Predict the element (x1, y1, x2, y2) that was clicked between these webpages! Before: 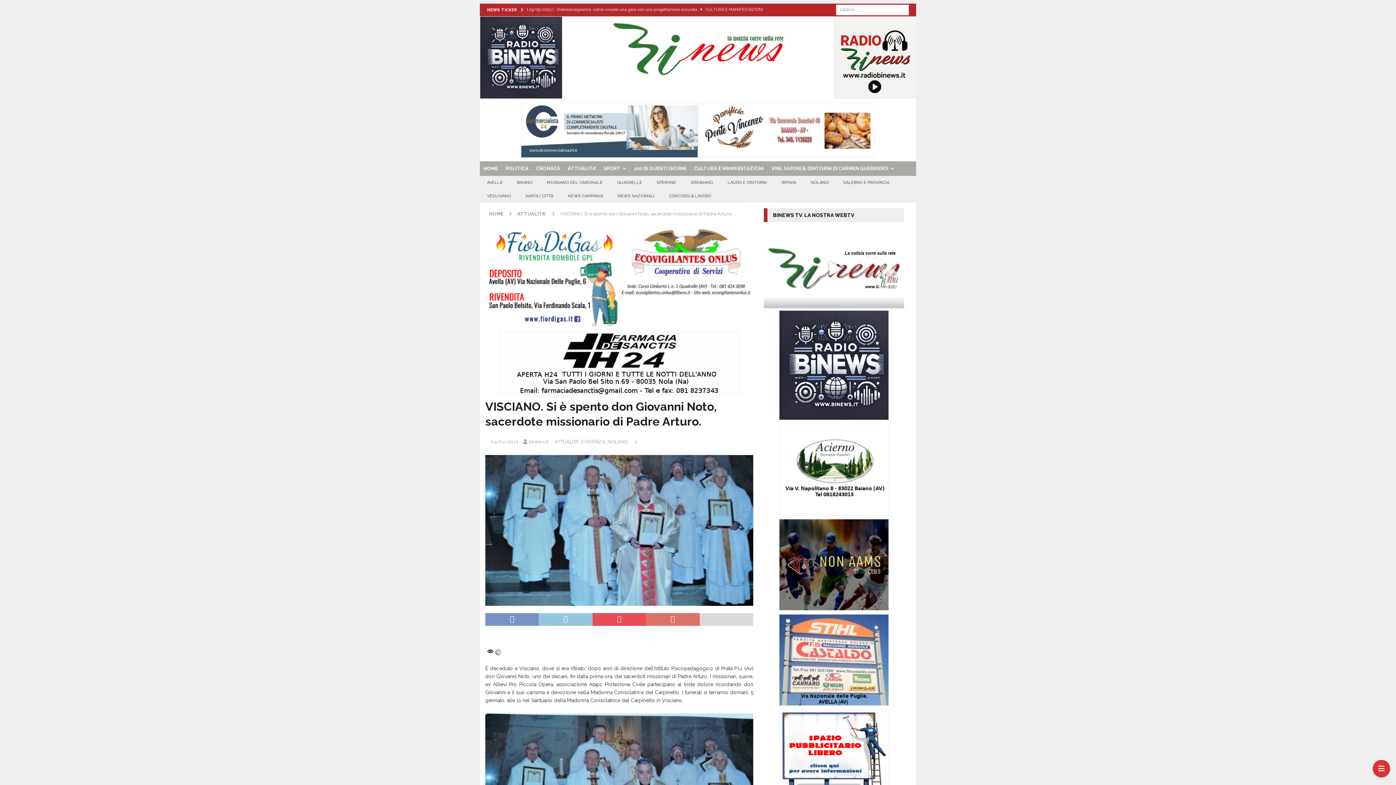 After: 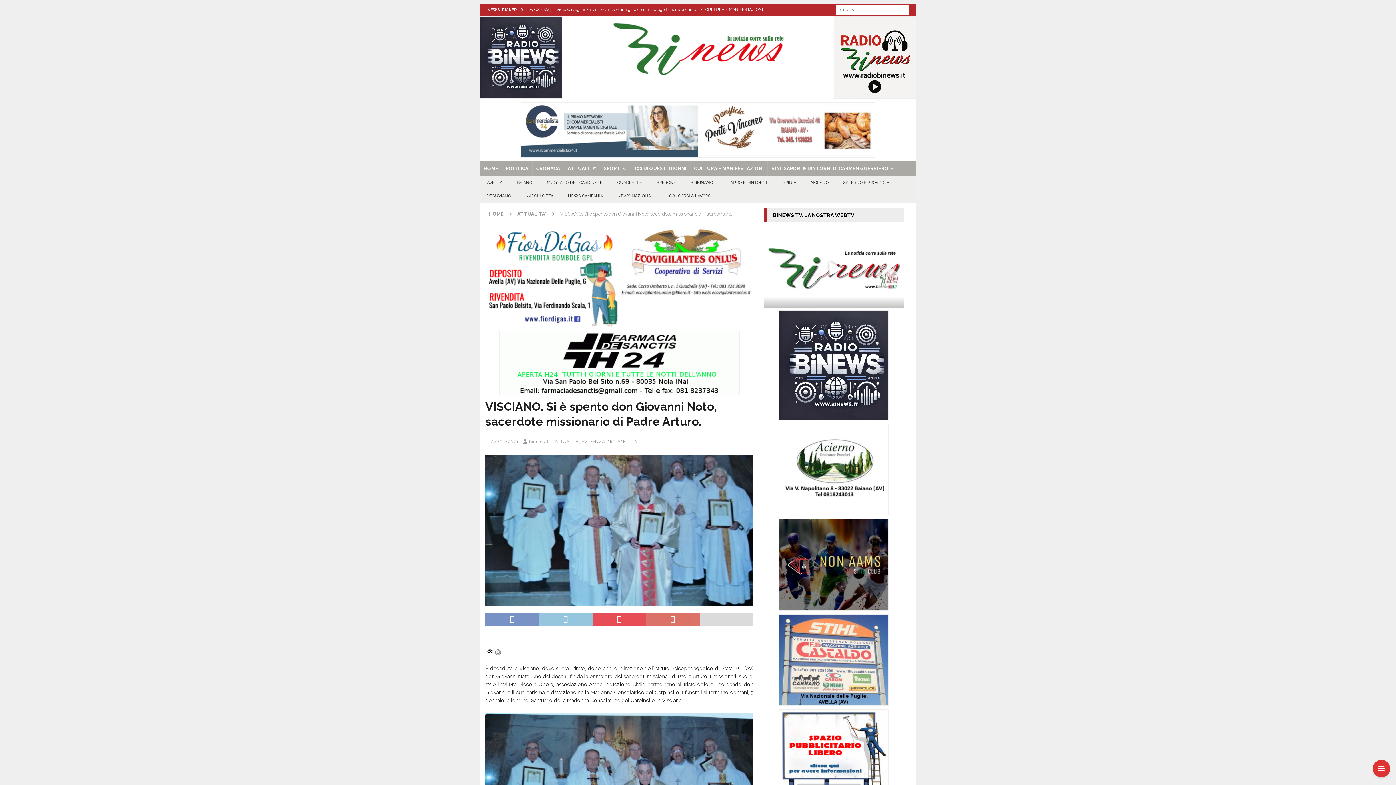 Action: bbox: (779, 702, 889, 708)